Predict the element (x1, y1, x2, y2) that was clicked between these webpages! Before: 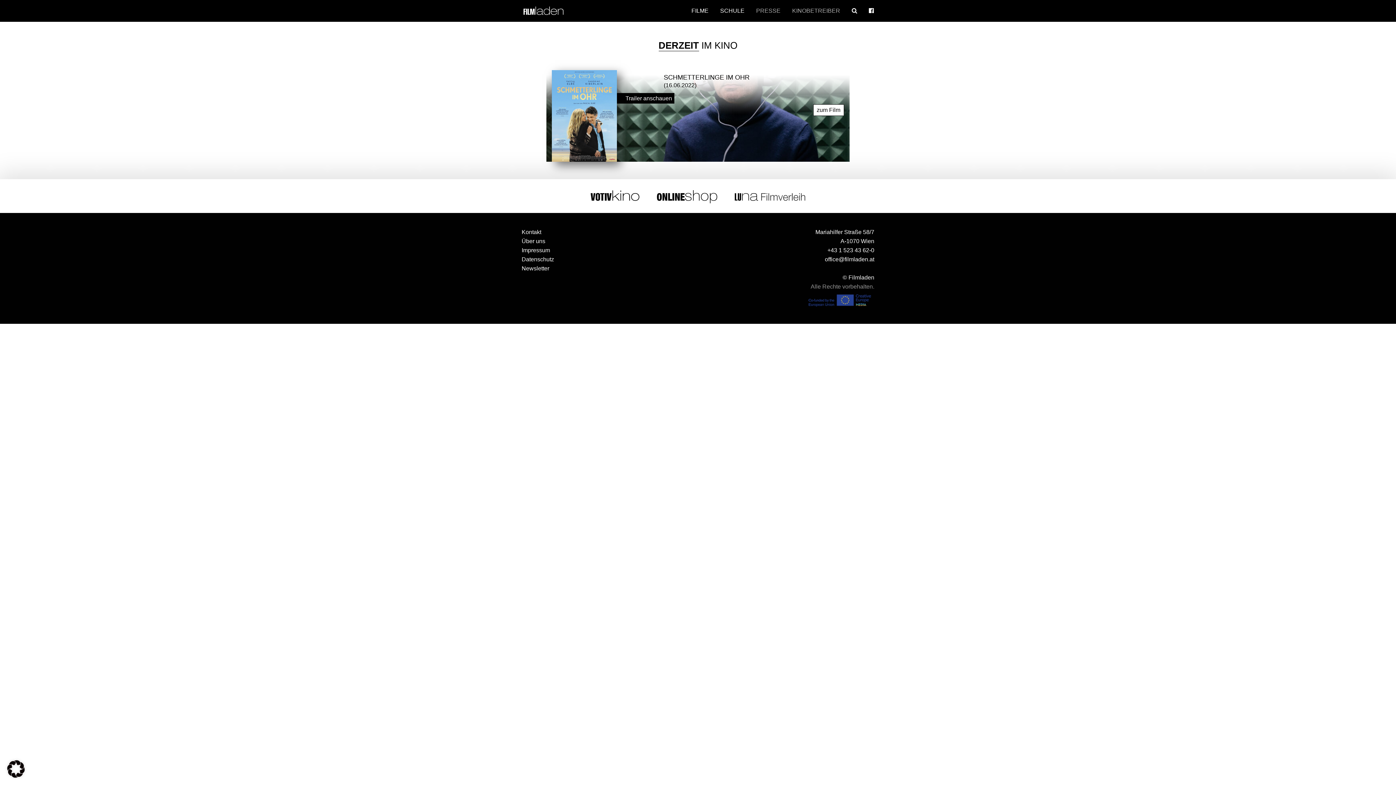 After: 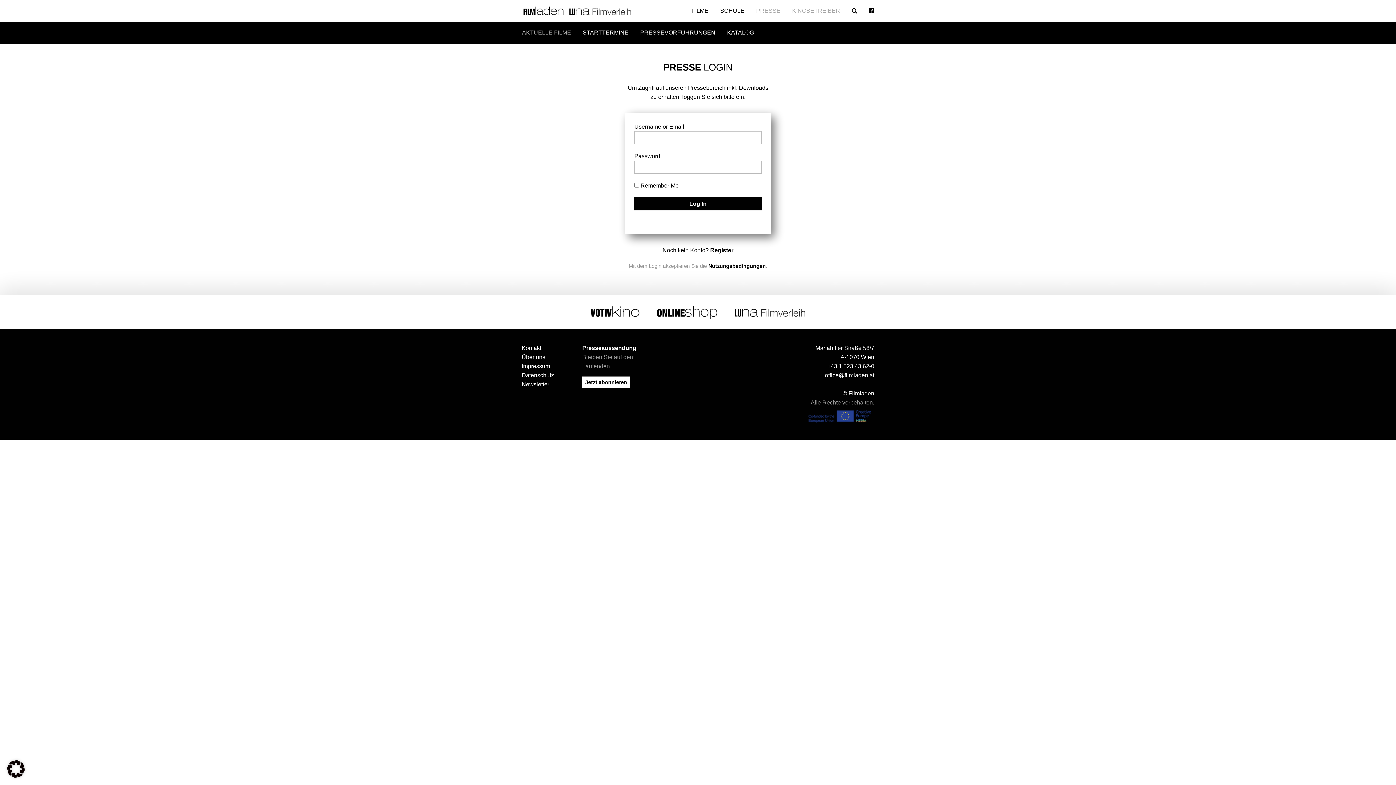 Action: label: PRESSE bbox: (756, 0, 780, 21)